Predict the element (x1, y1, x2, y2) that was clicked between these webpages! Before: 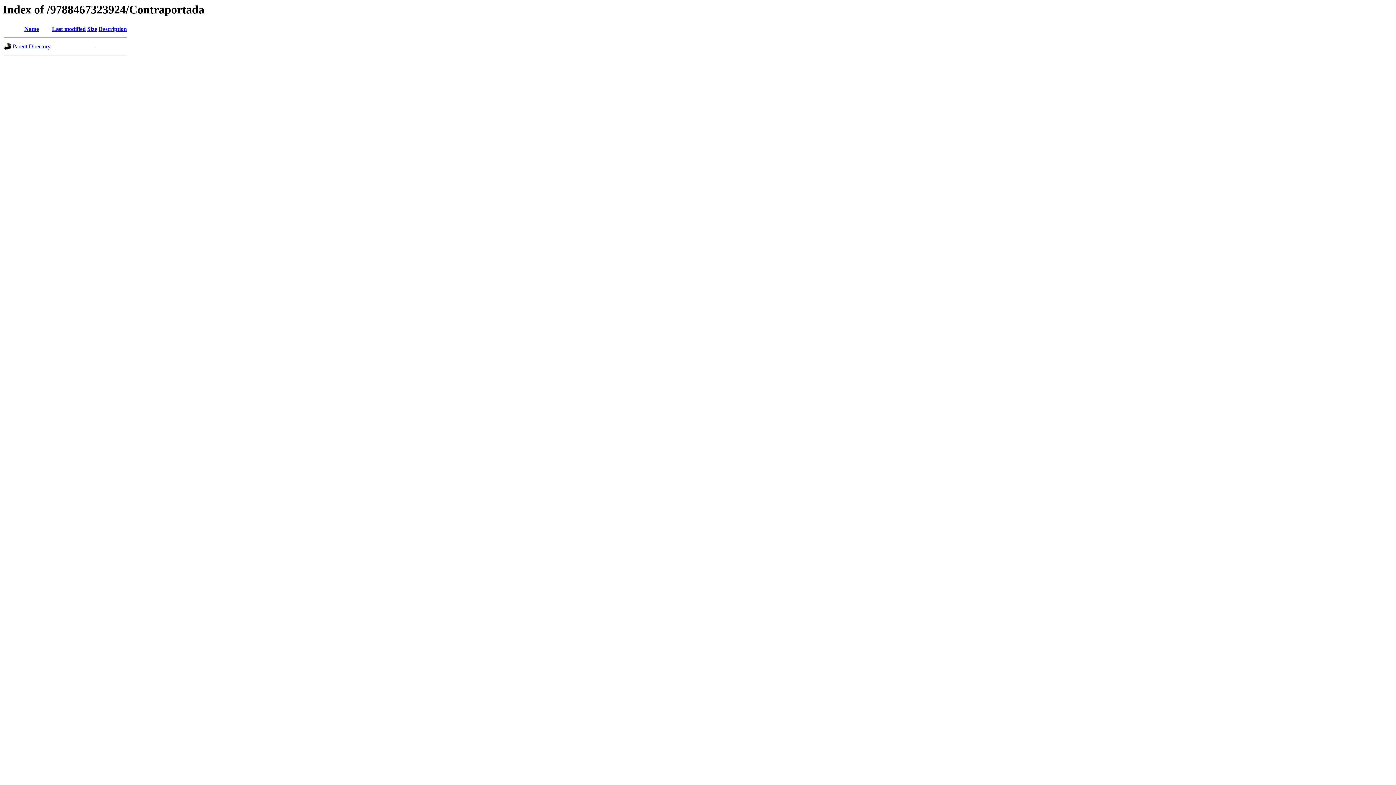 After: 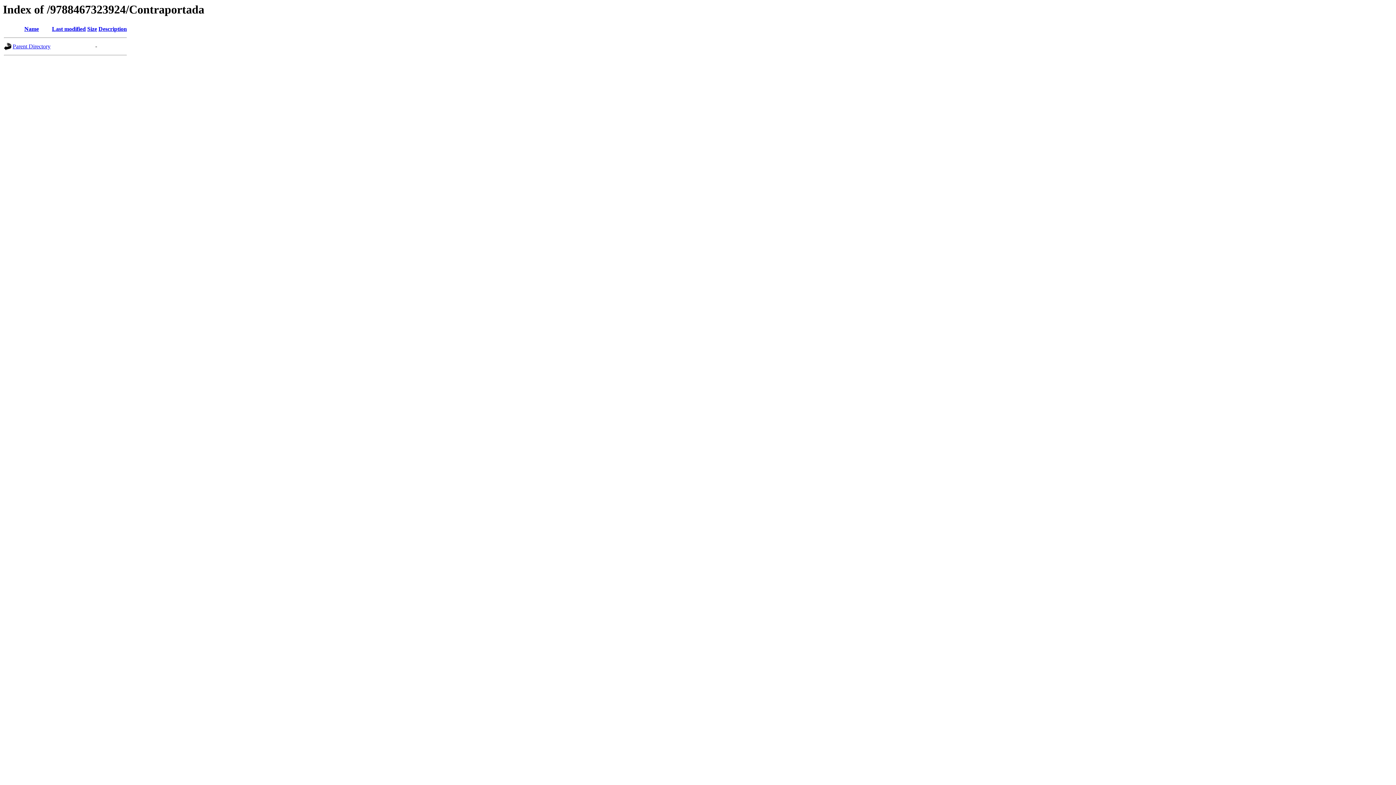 Action: label: Description bbox: (98, 25, 126, 32)